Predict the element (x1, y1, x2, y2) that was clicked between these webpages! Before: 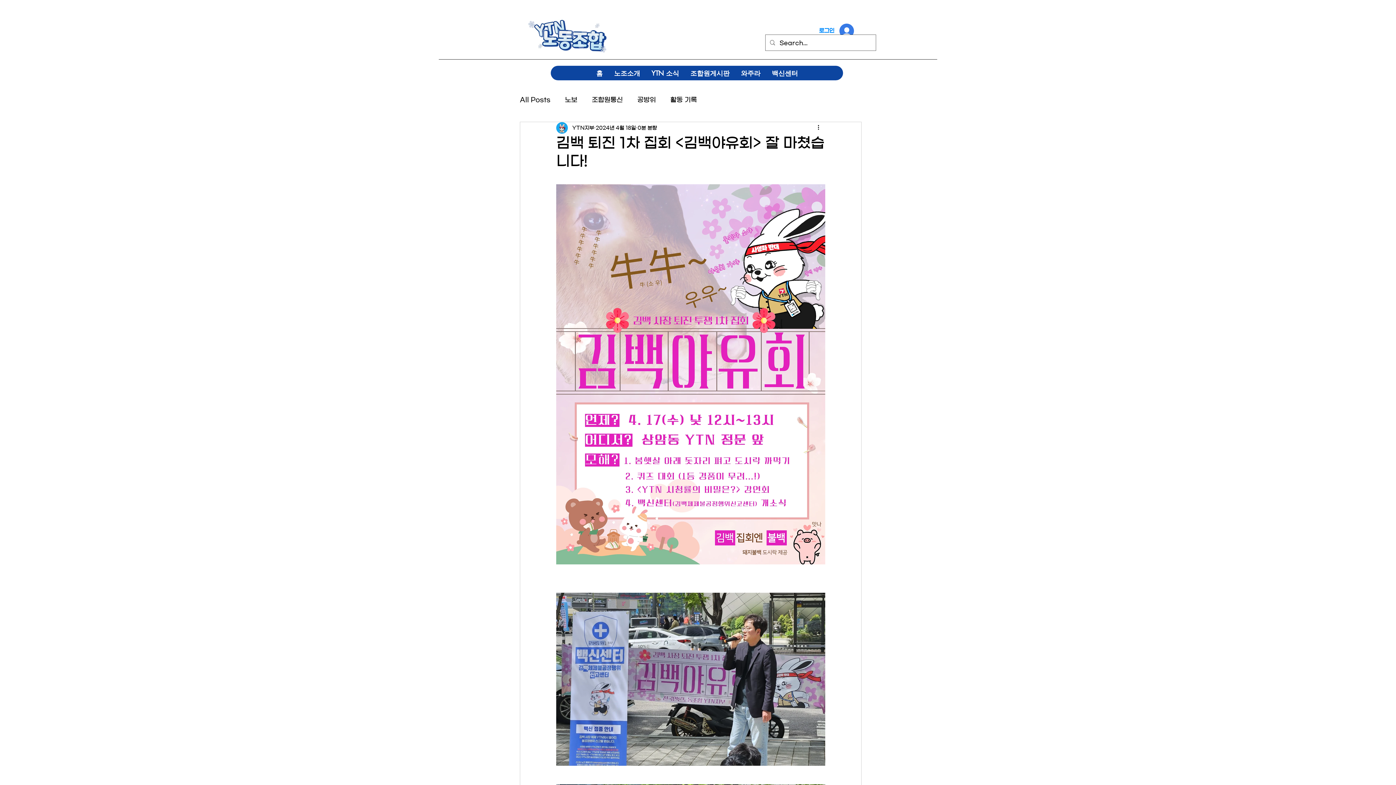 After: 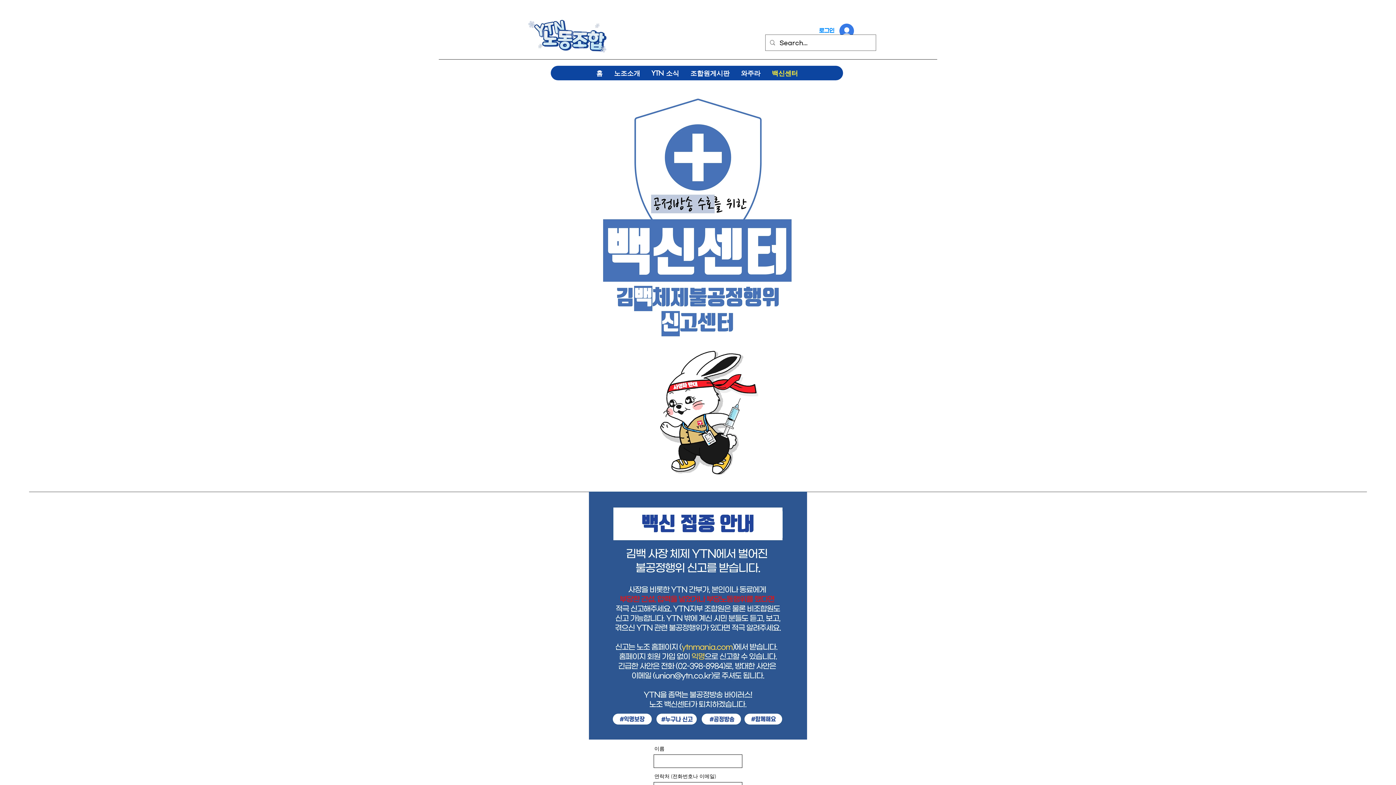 Action: label: 백신센터 bbox: (766, 65, 803, 80)